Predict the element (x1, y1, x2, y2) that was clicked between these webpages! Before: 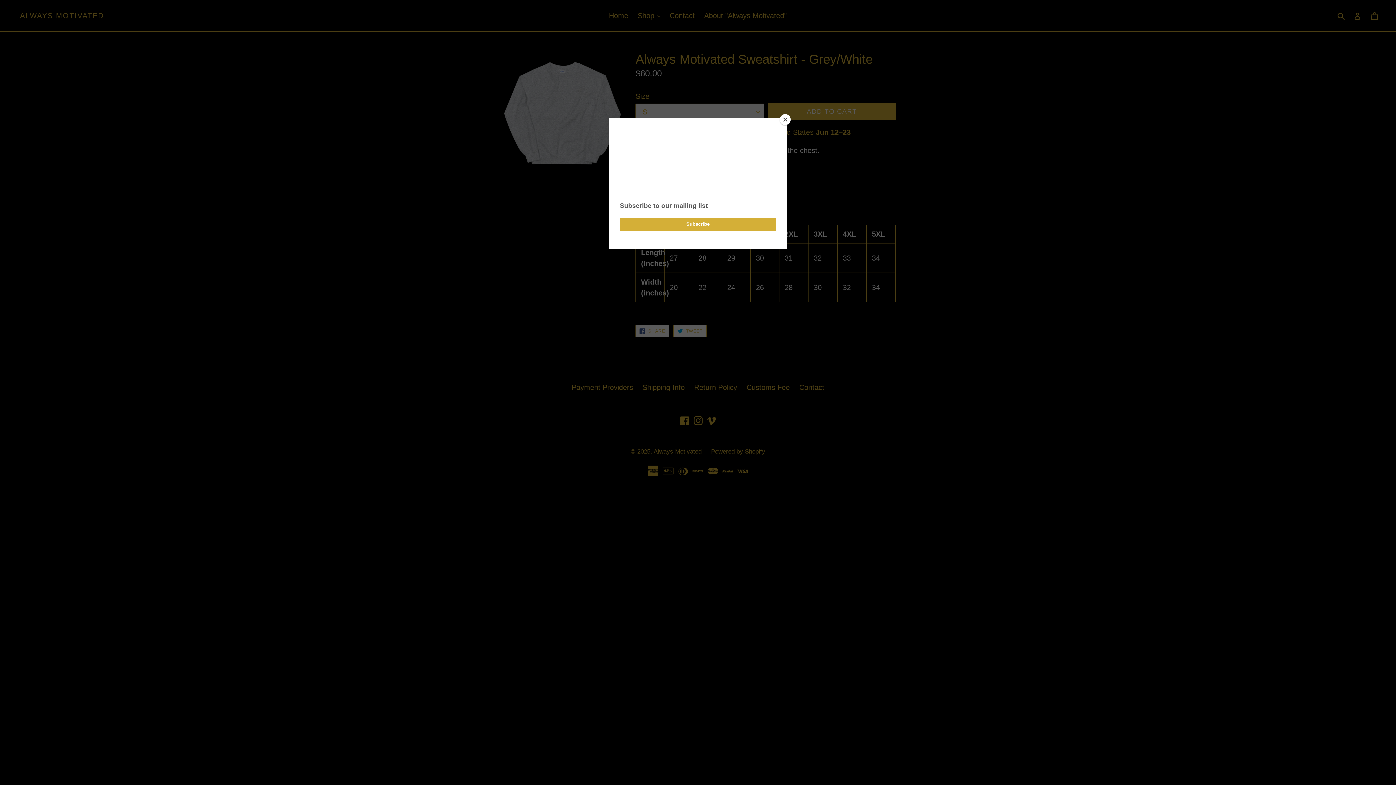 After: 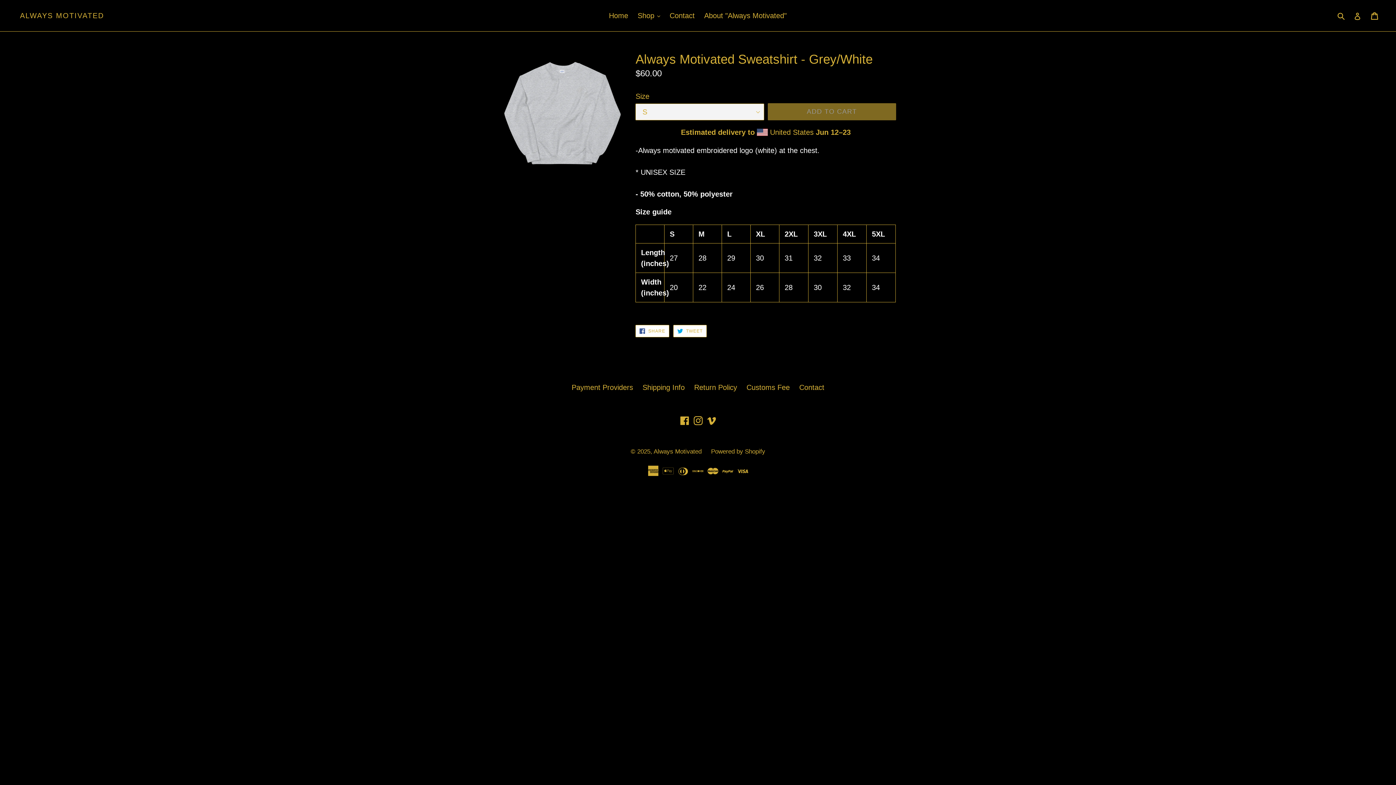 Action: bbox: (780, 114, 790, 125) label: Close